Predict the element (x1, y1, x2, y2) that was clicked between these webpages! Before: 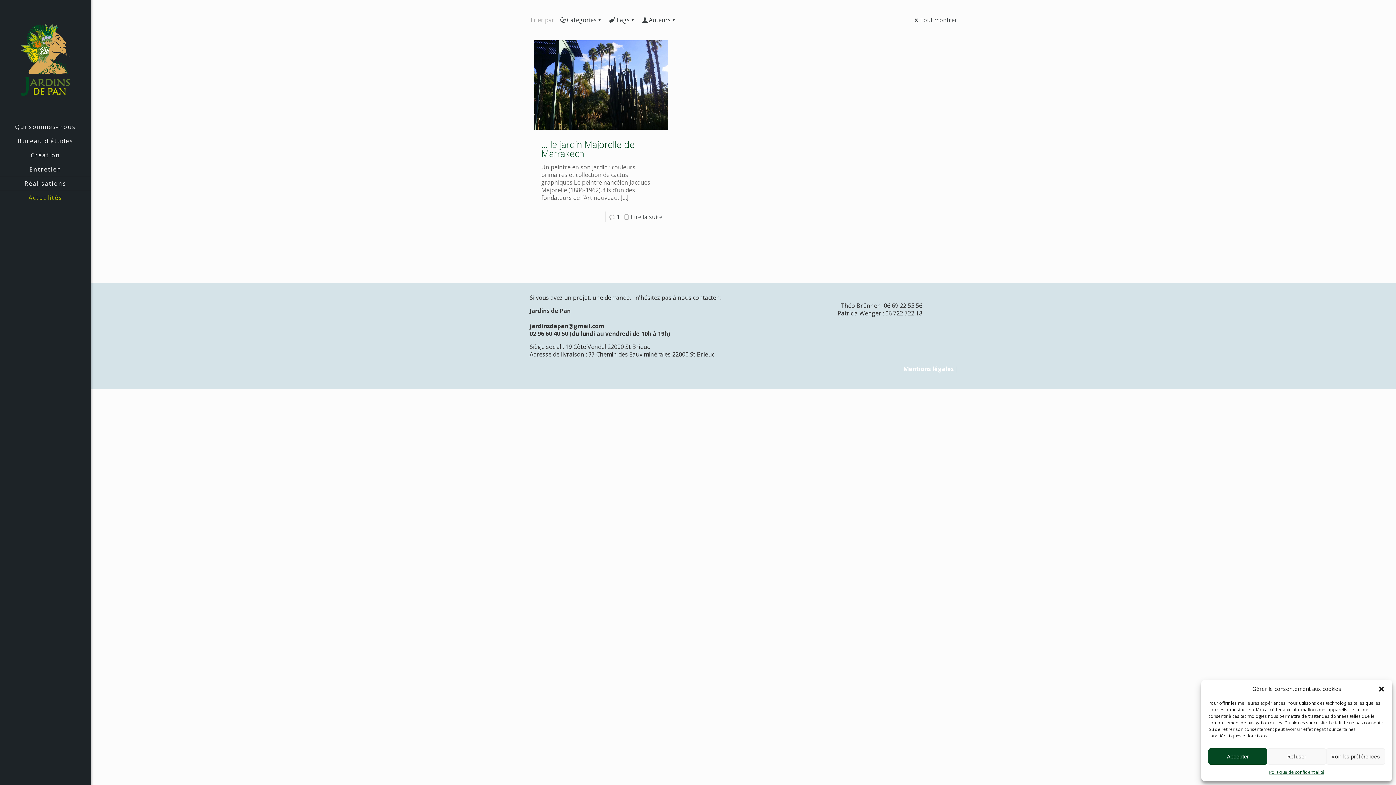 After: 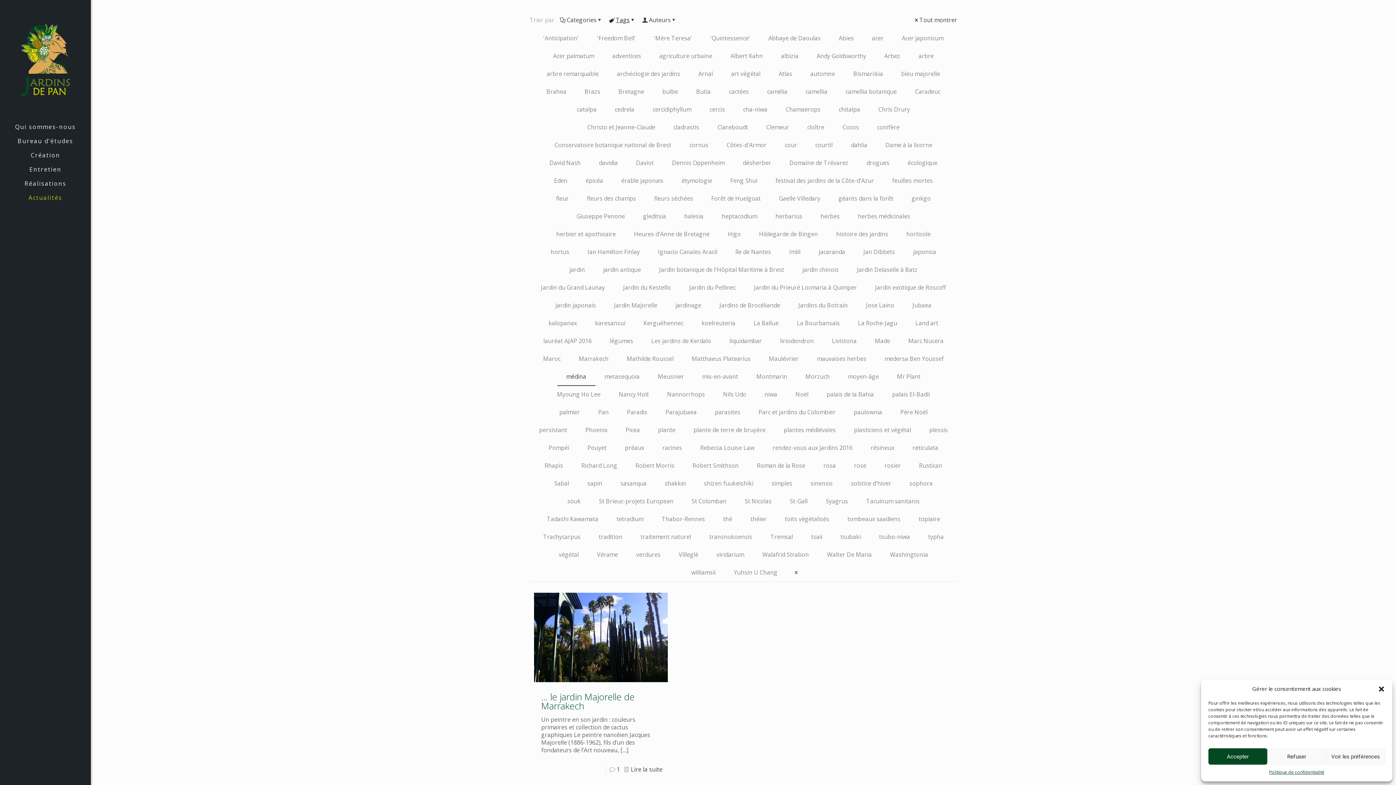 Action: bbox: (609, 16, 636, 24) label: Tags